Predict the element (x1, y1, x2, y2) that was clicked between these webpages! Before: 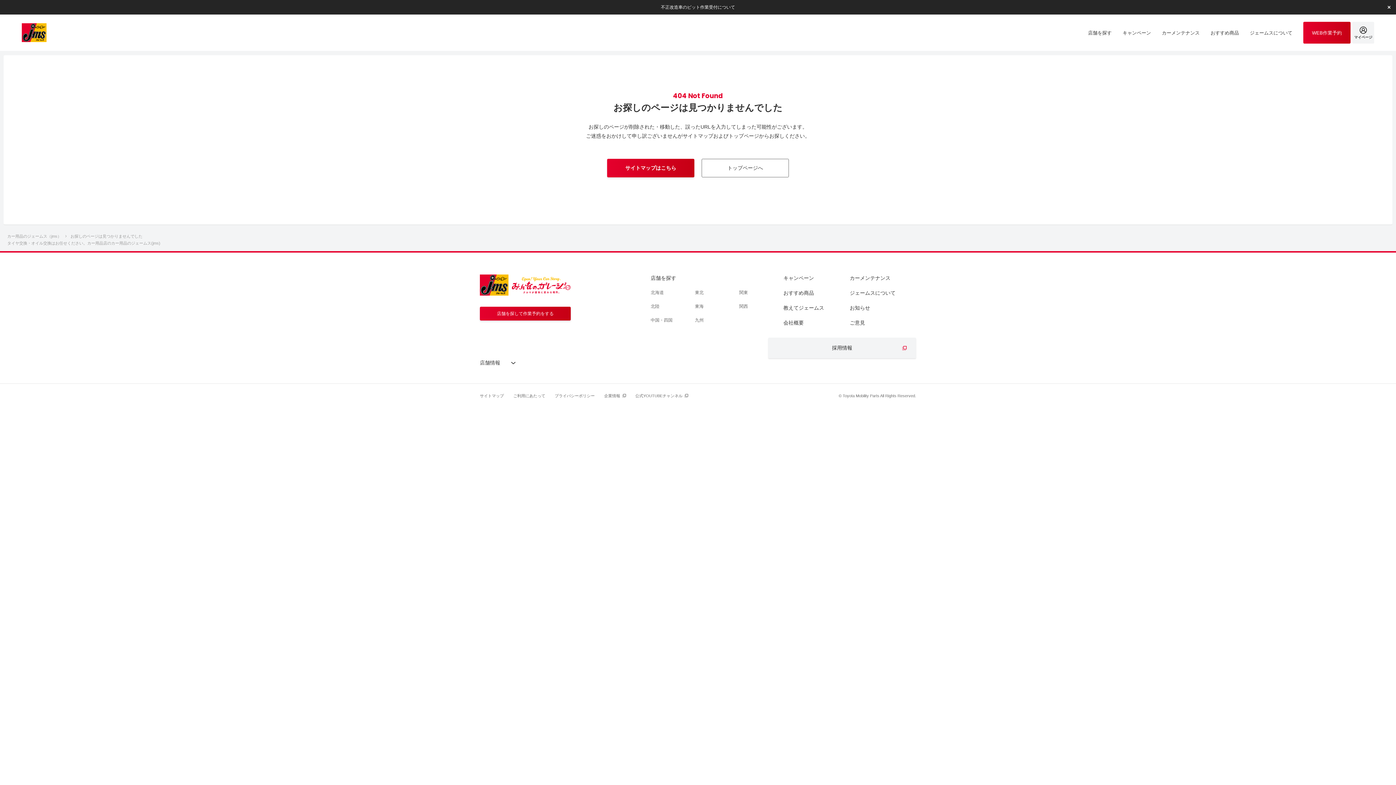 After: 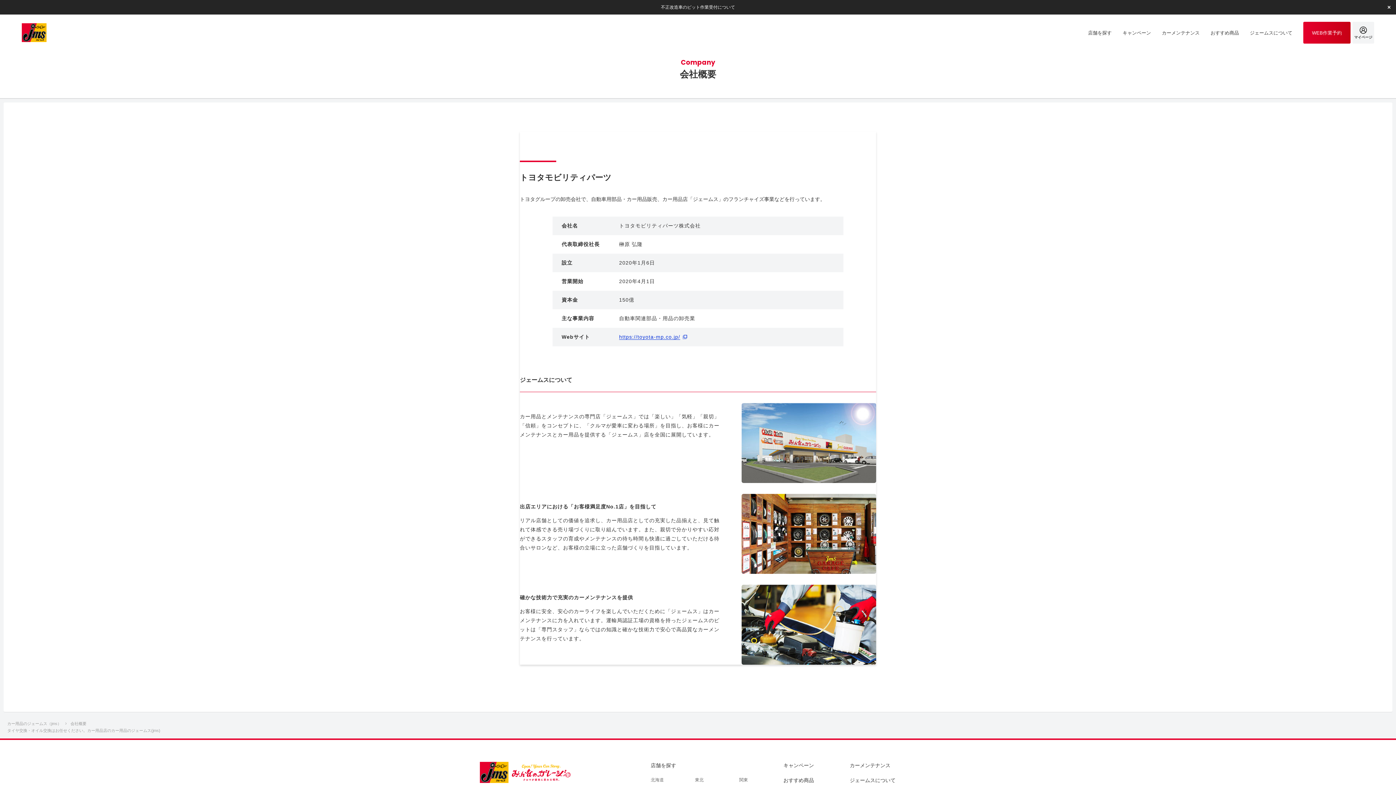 Action: bbox: (783, 319, 804, 326) label: 会社概要